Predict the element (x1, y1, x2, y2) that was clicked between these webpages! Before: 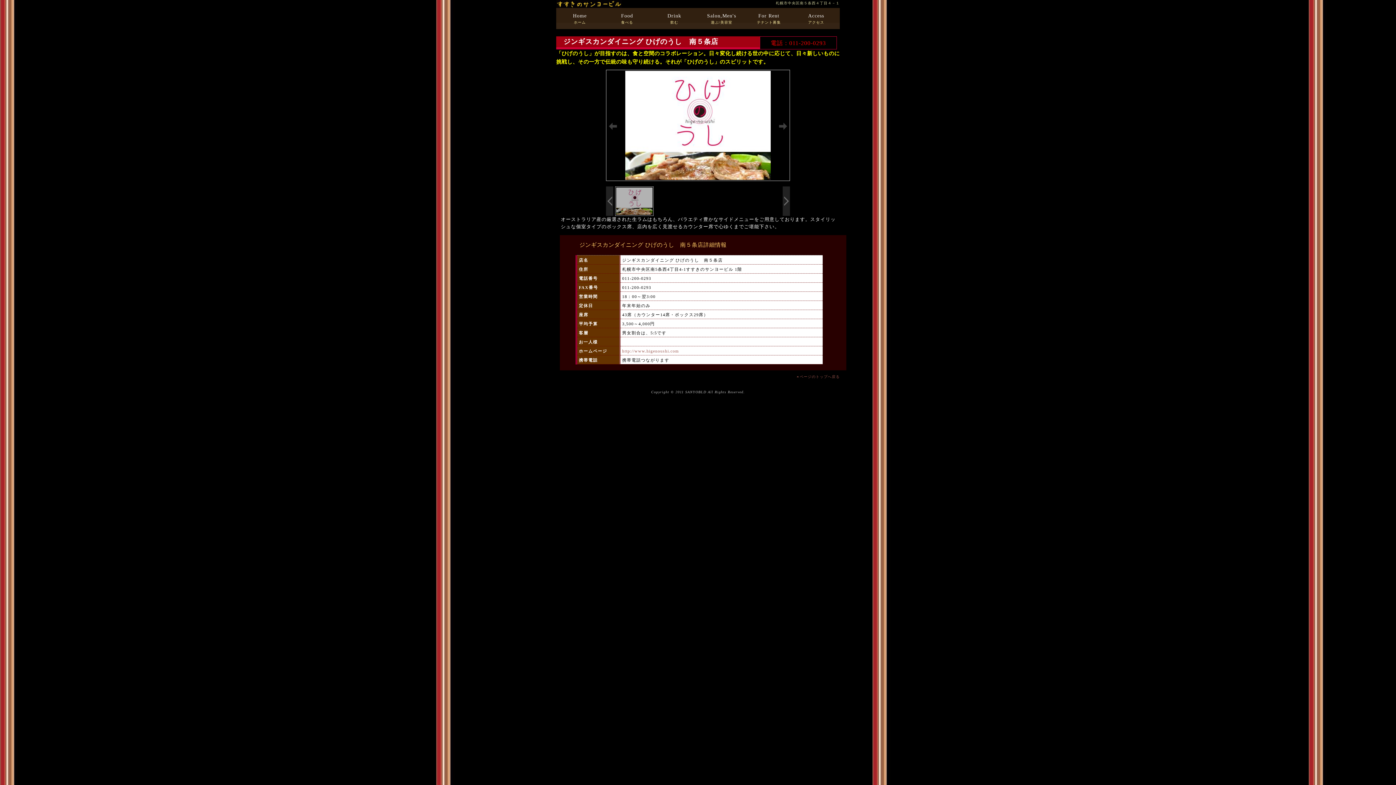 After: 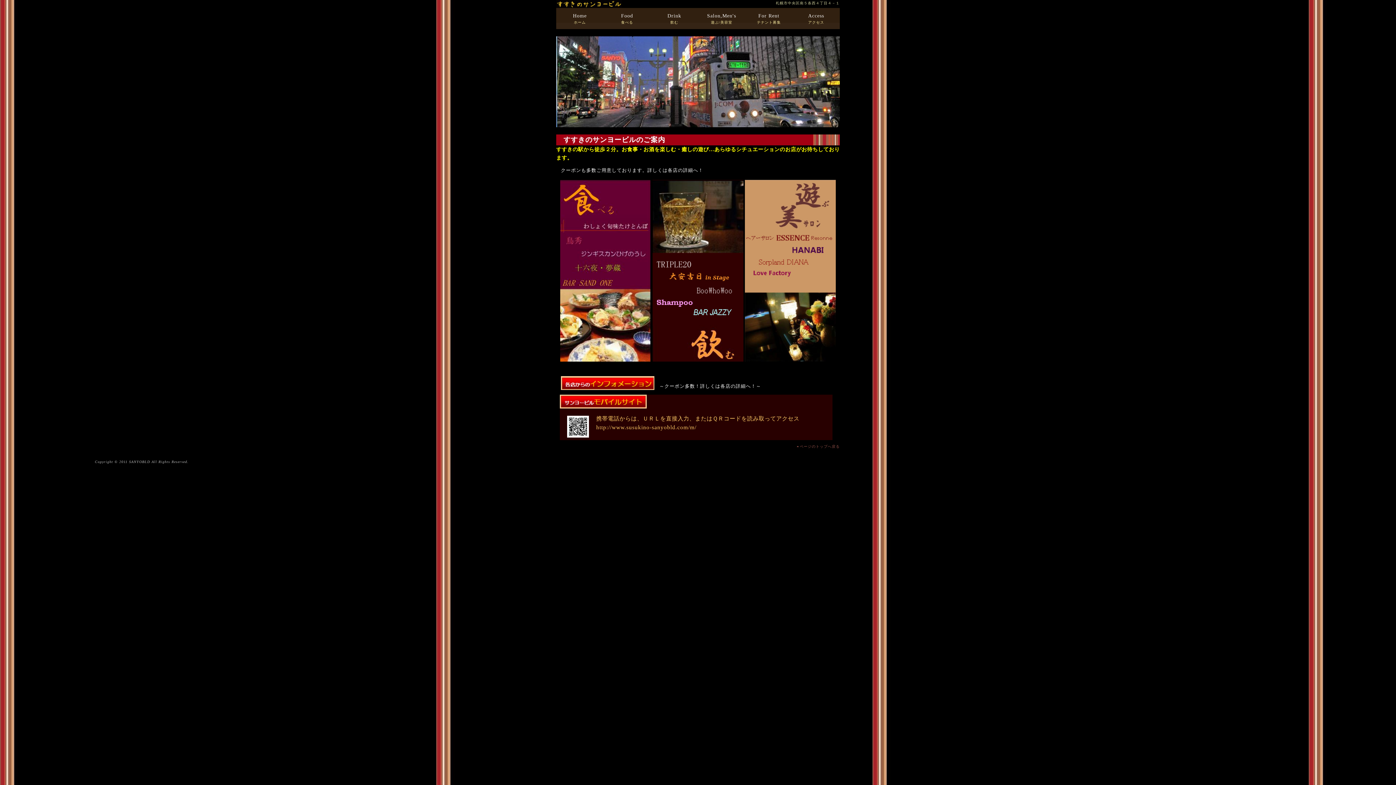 Action: bbox: (556, 0, 621, 6)